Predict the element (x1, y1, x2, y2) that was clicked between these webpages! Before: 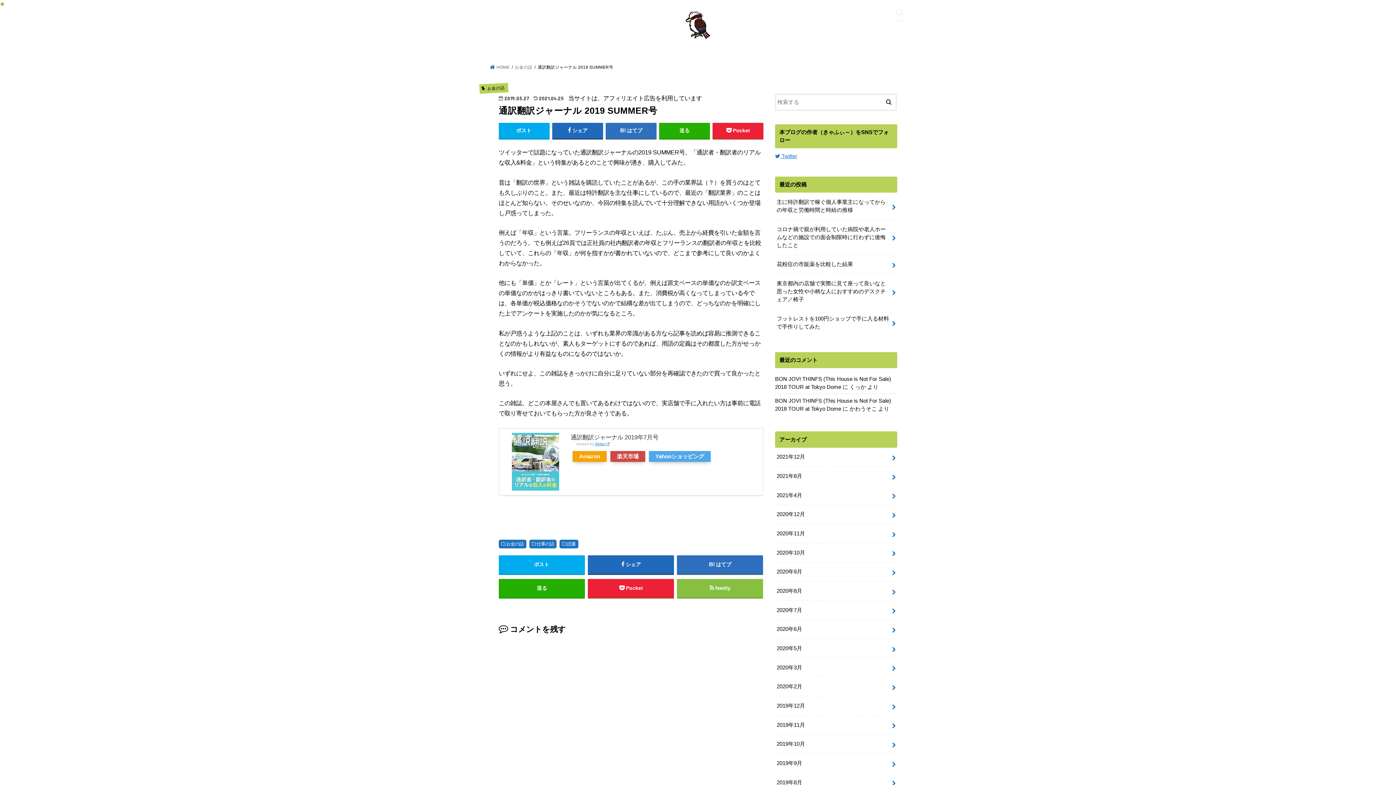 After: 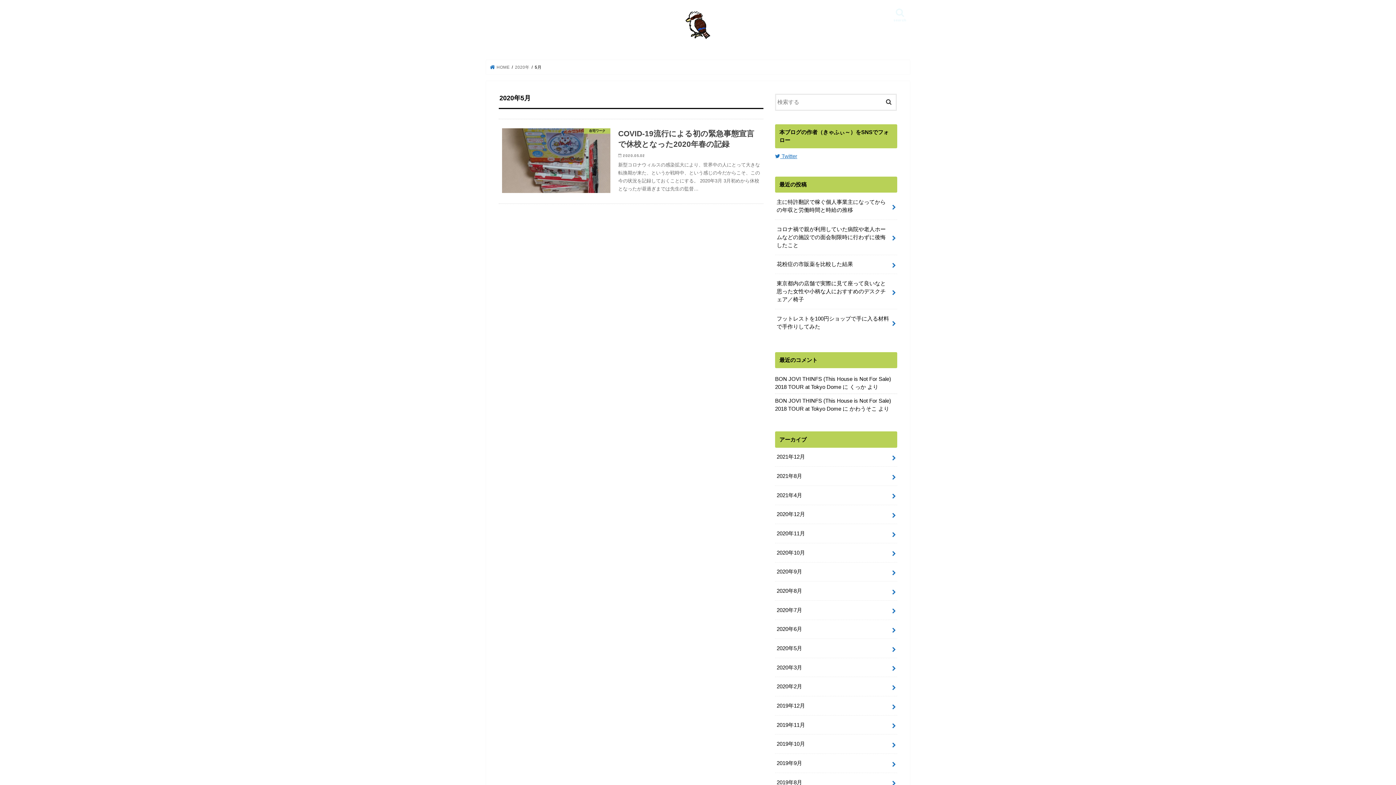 Action: label: 2020年5月 bbox: (775, 639, 897, 658)